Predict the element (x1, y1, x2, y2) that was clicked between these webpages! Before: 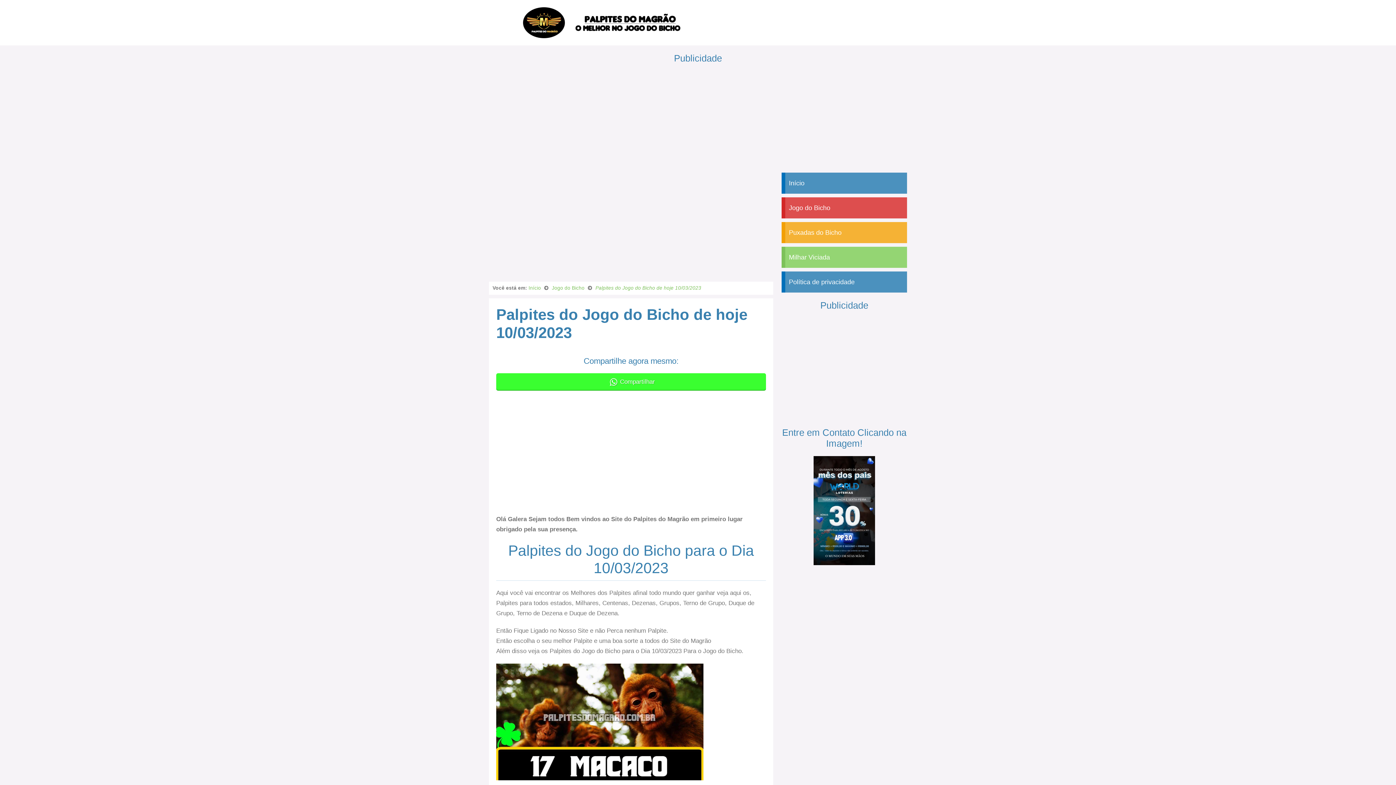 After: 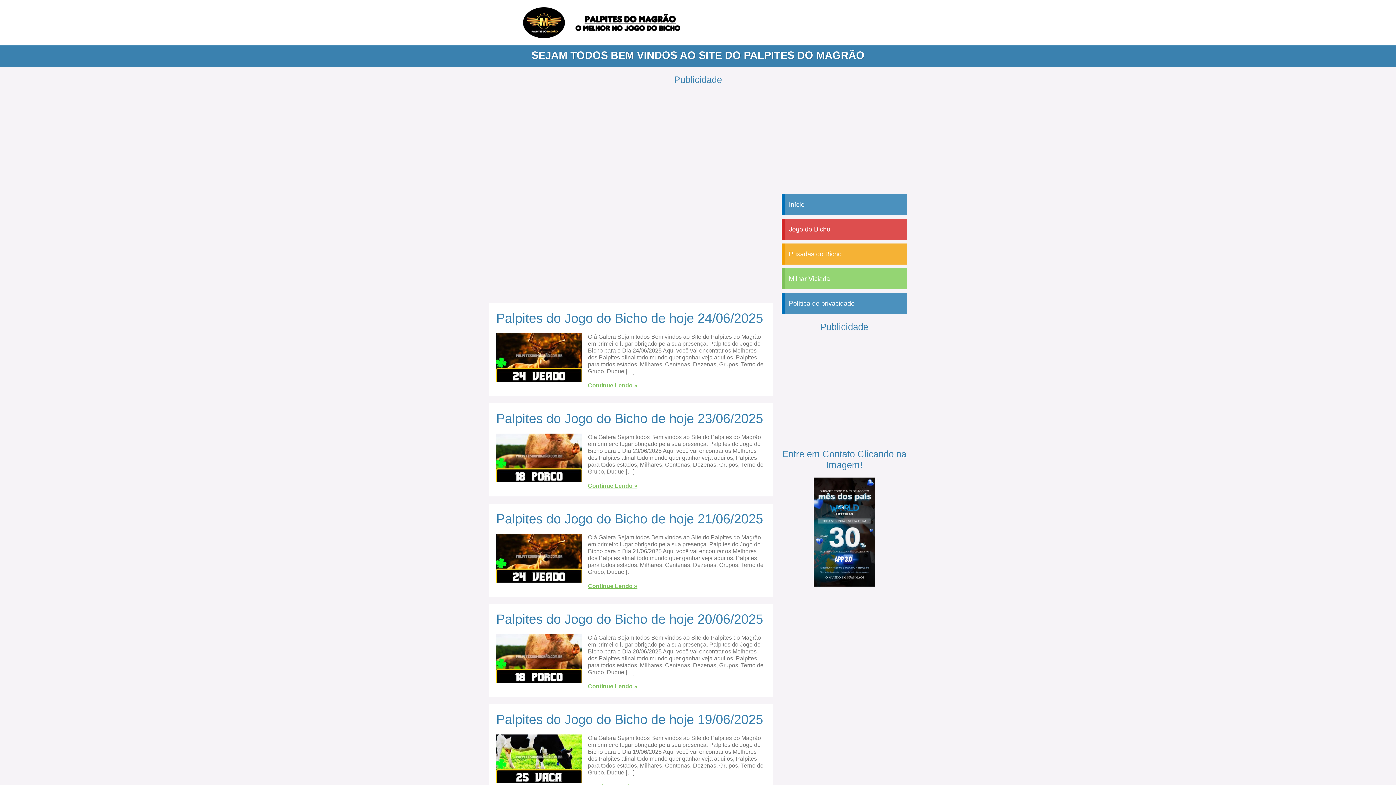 Action: bbox: (781, 172, 907, 193) label: Início